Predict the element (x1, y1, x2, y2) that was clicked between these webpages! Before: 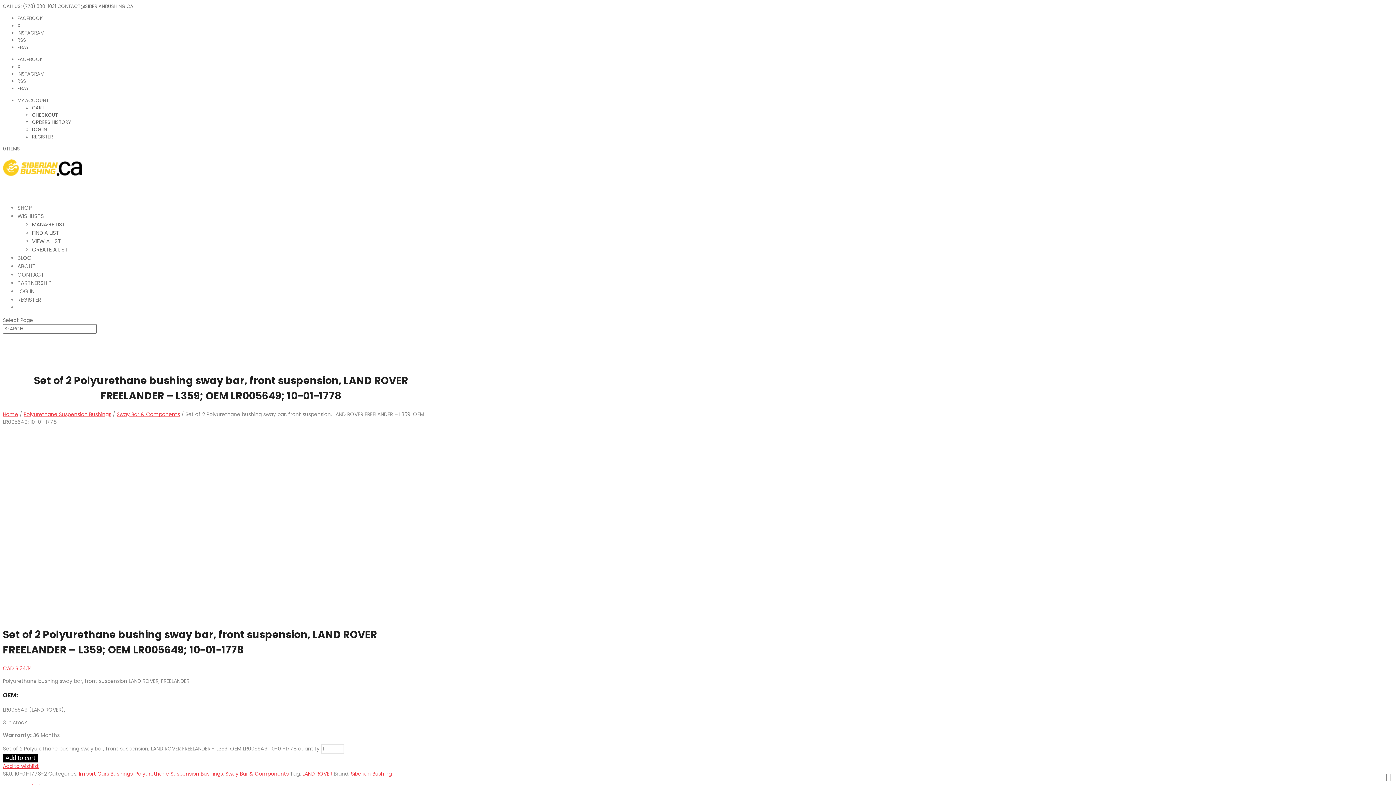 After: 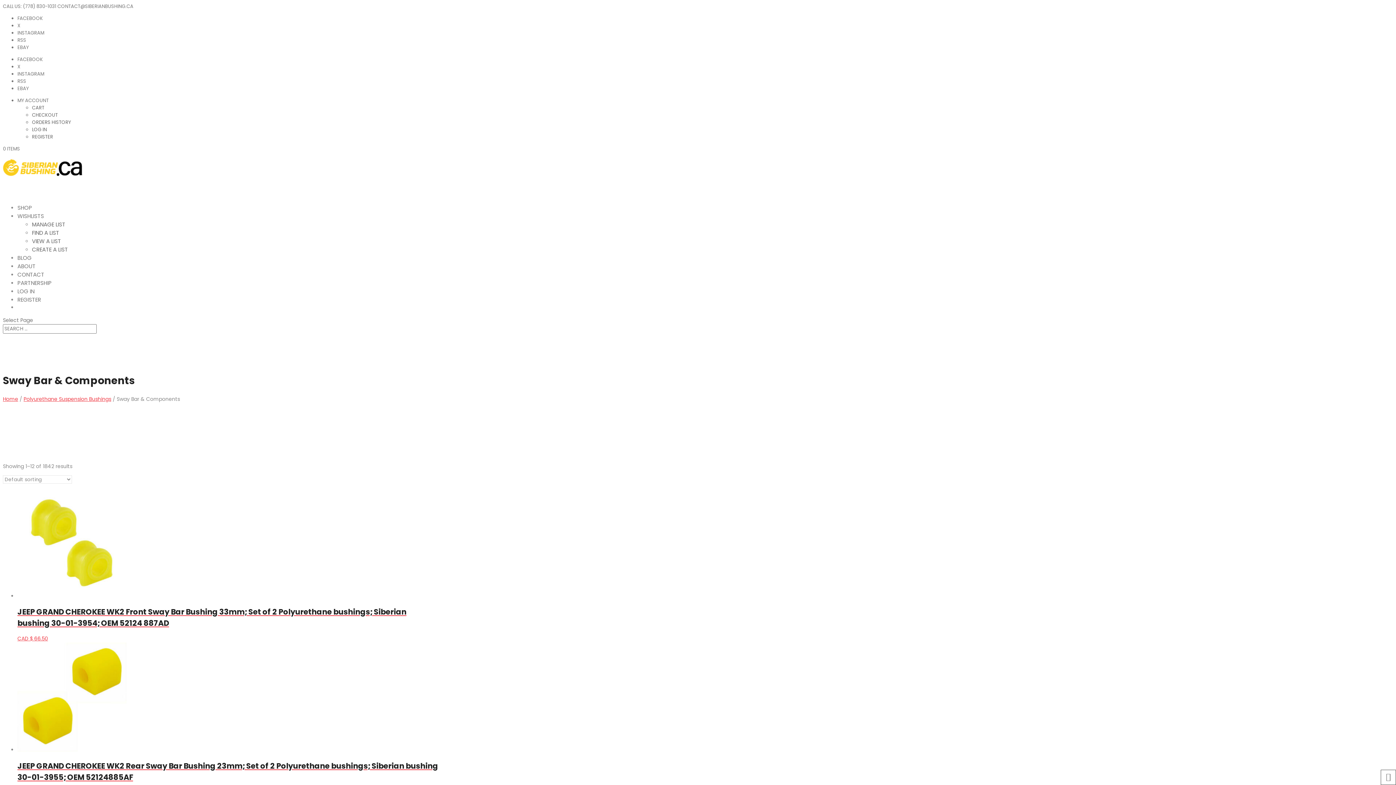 Action: bbox: (116, 410, 180, 418) label: Sway Bar & Components